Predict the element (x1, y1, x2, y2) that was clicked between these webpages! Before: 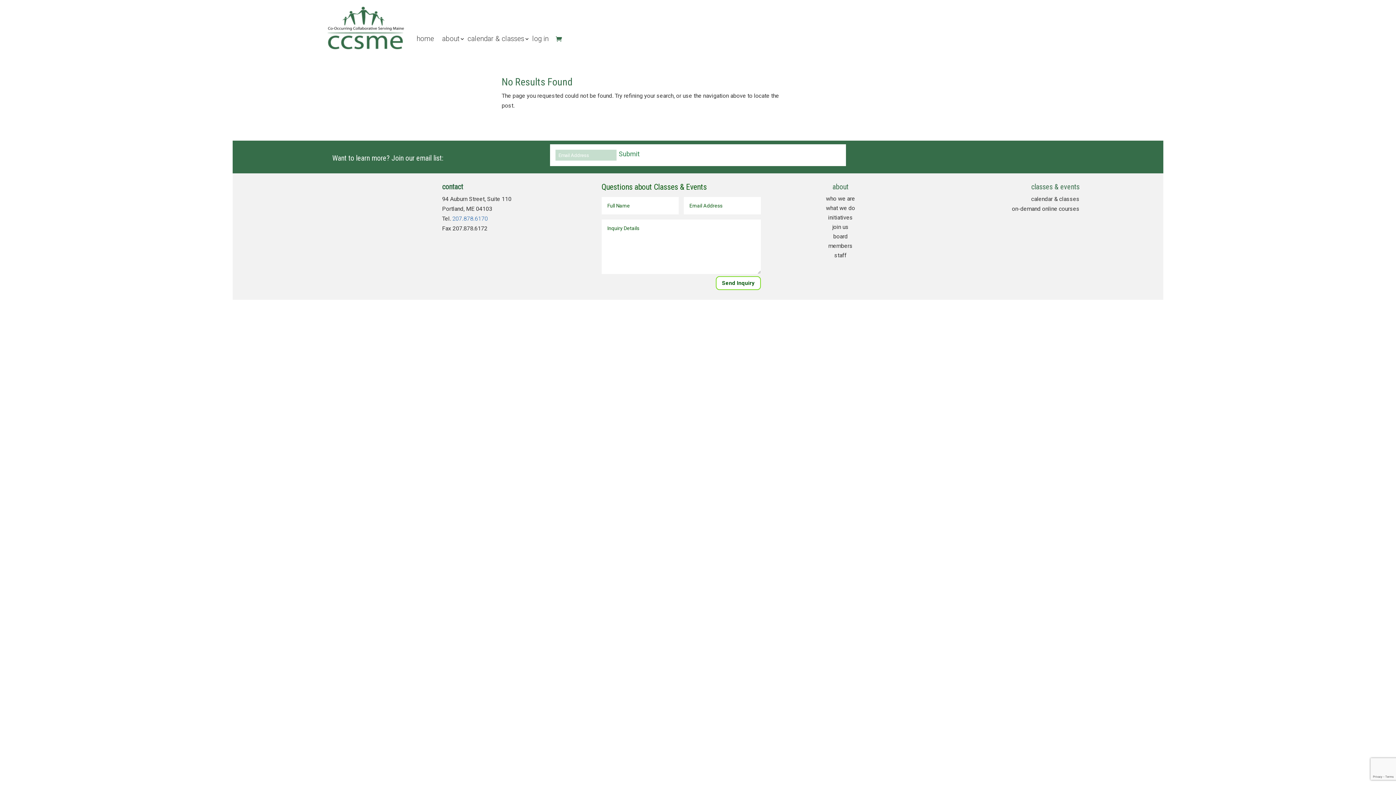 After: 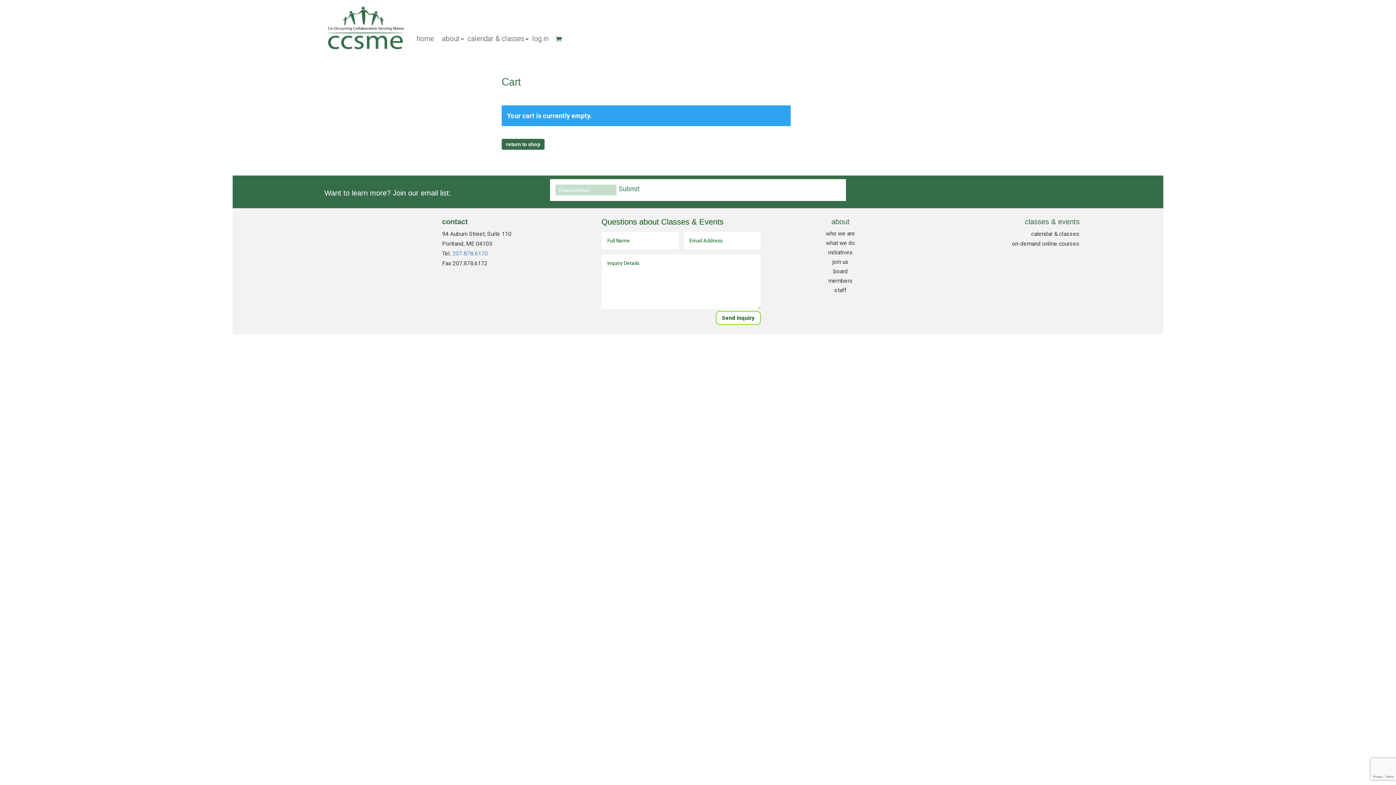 Action: bbox: (548, 0, 562, 56)